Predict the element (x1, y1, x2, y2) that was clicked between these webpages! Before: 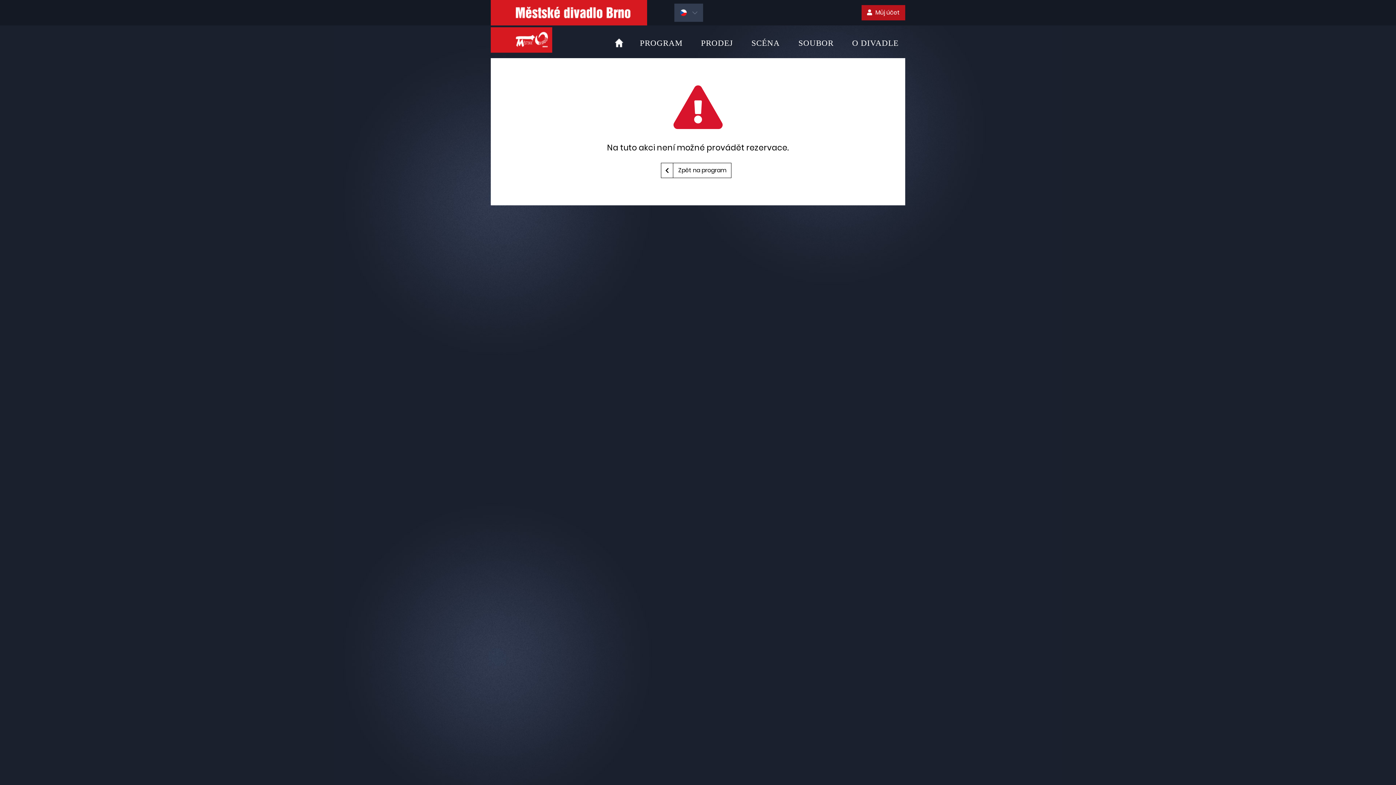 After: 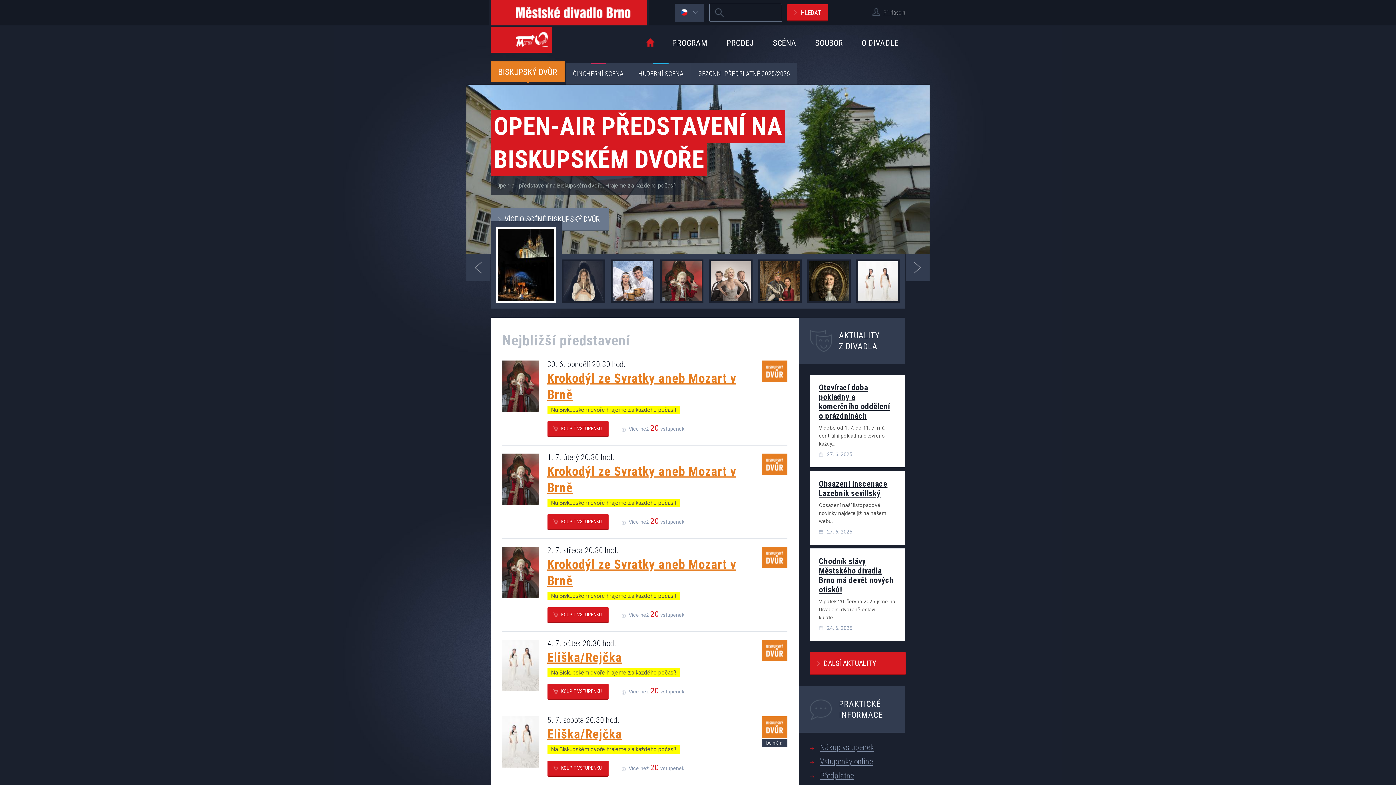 Action: label: Zpět na program bbox: (661, 162, 731, 178)